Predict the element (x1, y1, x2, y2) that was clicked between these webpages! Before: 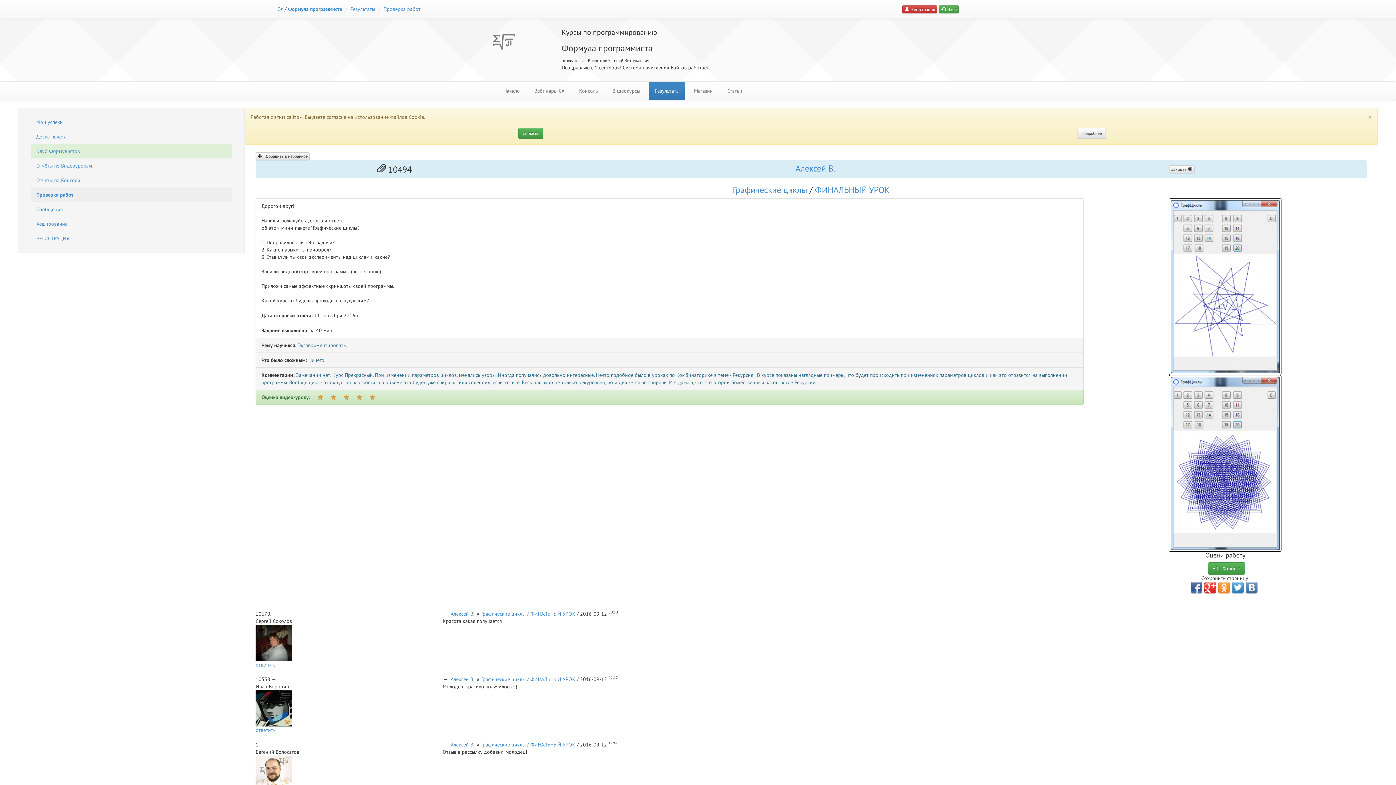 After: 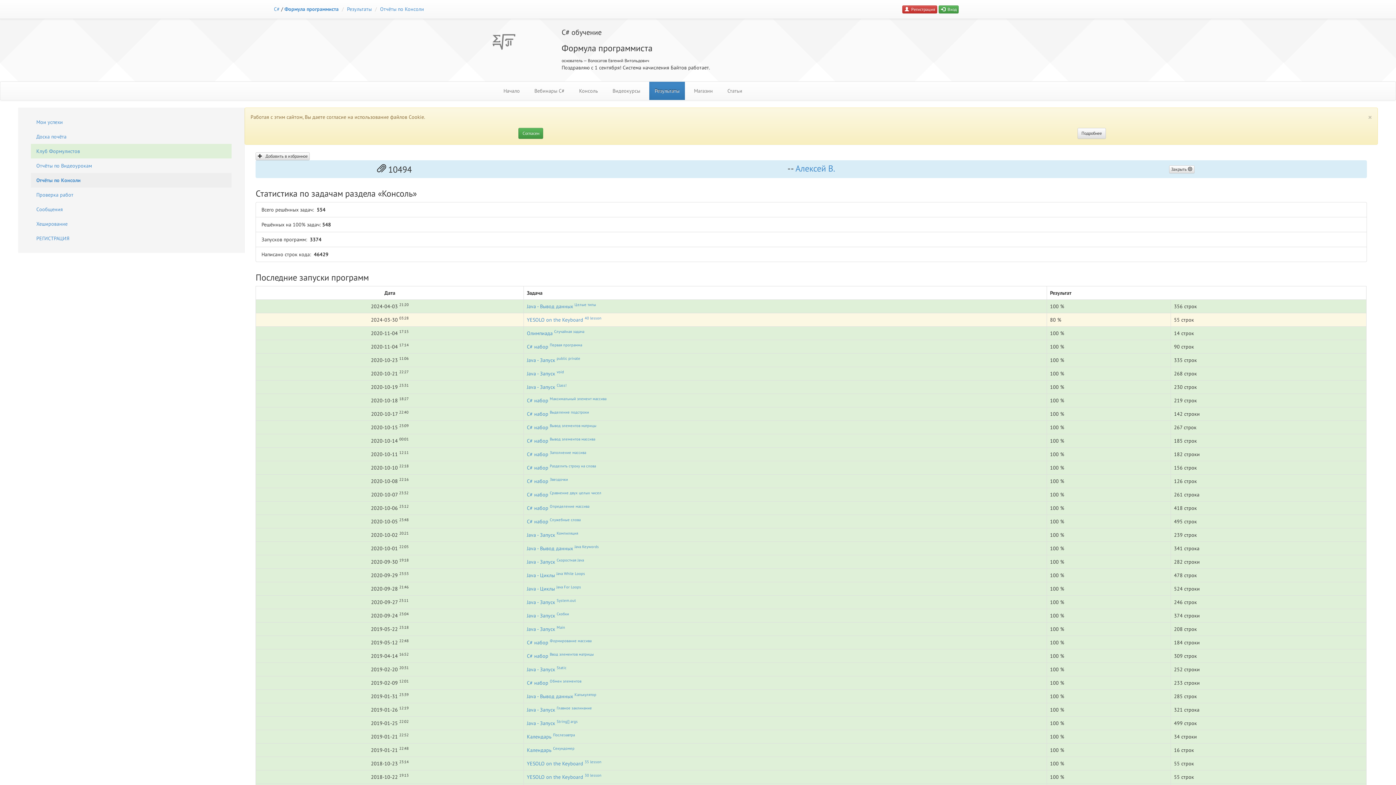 Action: label: Отчёты по Консоли bbox: (30, 173, 231, 187)